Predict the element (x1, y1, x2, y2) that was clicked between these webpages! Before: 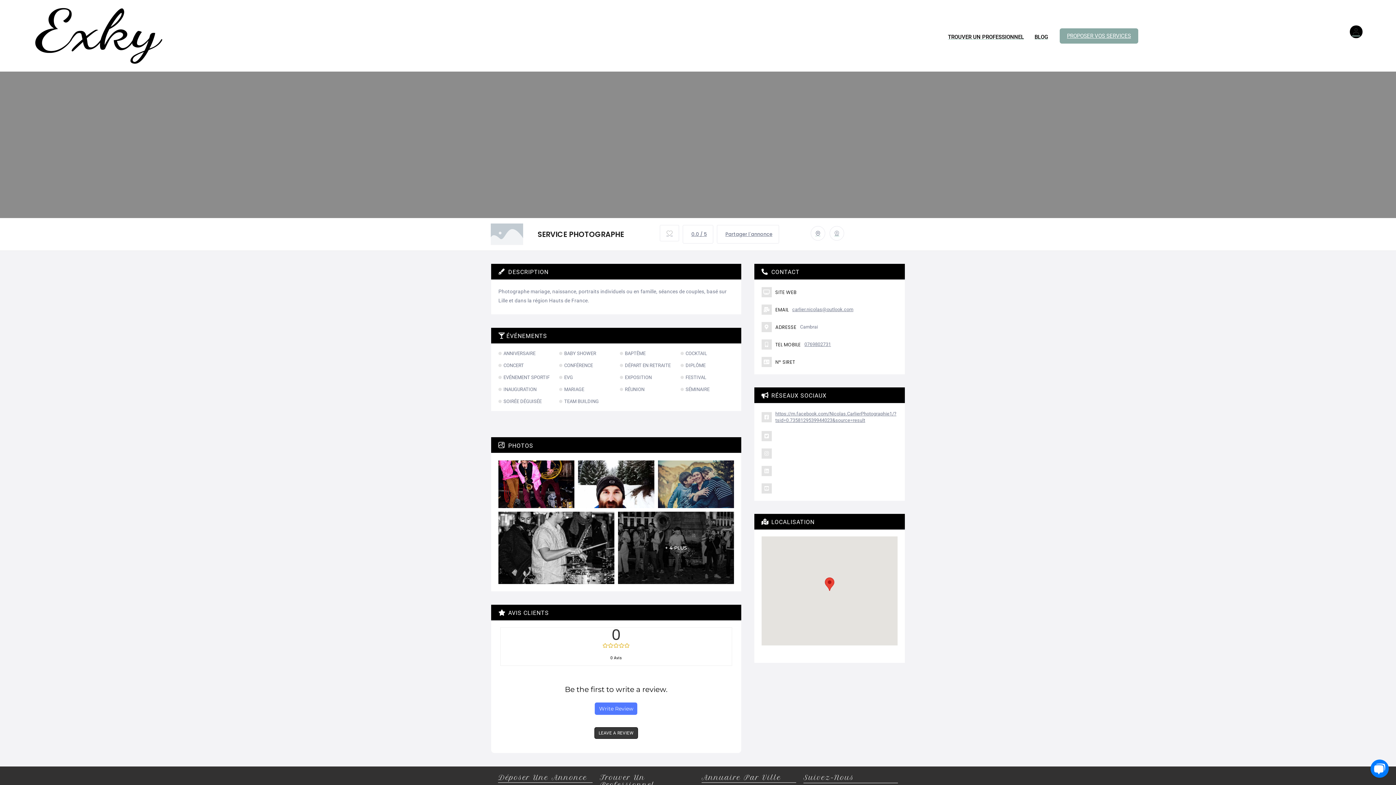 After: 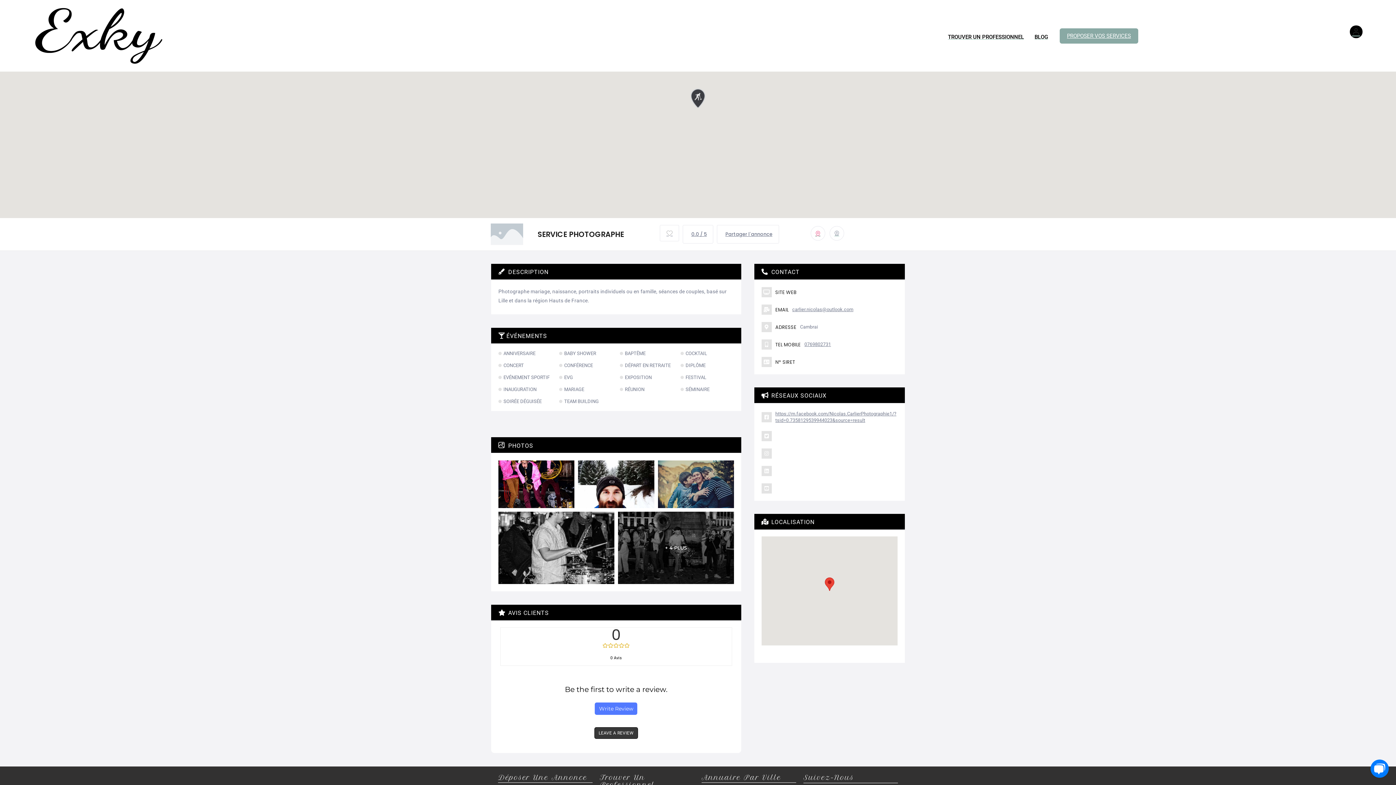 Action: bbox: (810, 226, 825, 240)